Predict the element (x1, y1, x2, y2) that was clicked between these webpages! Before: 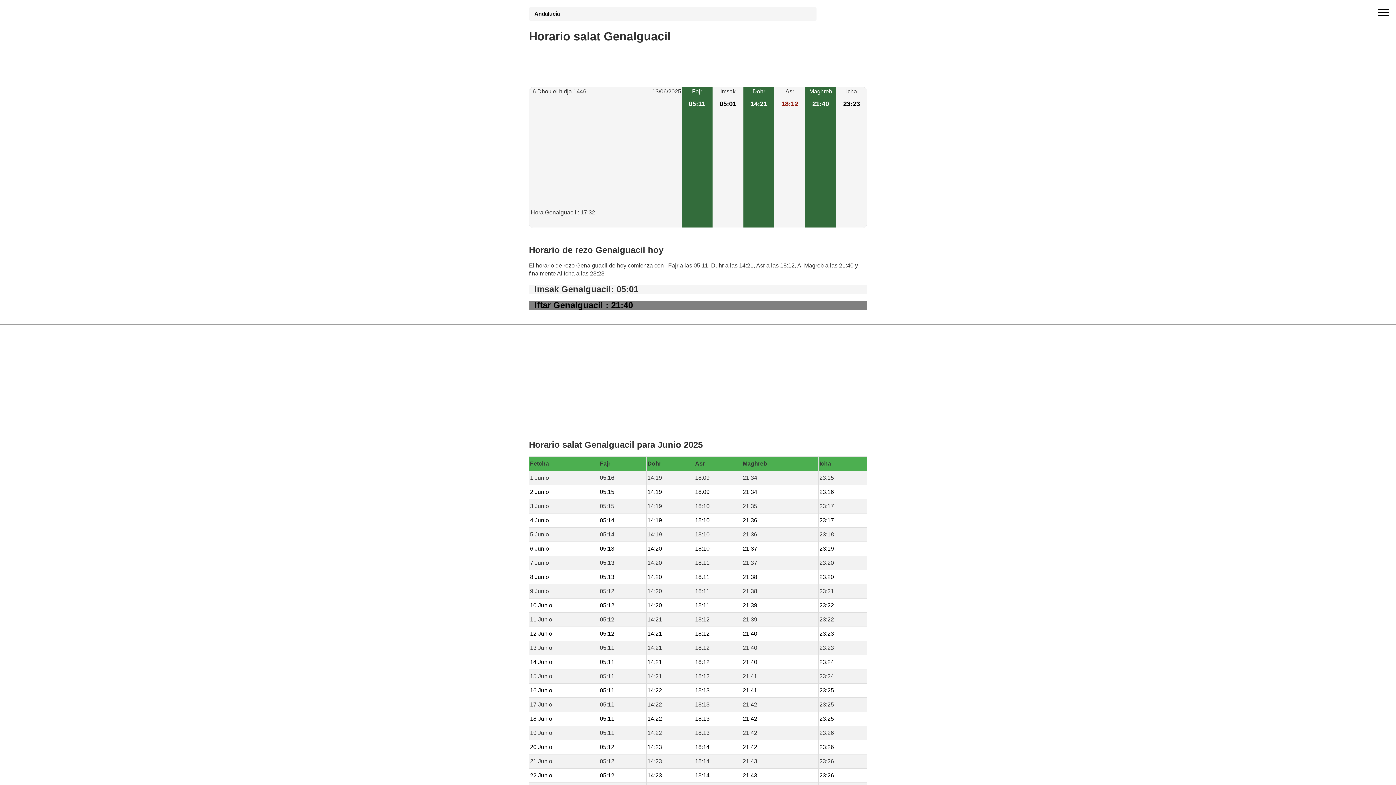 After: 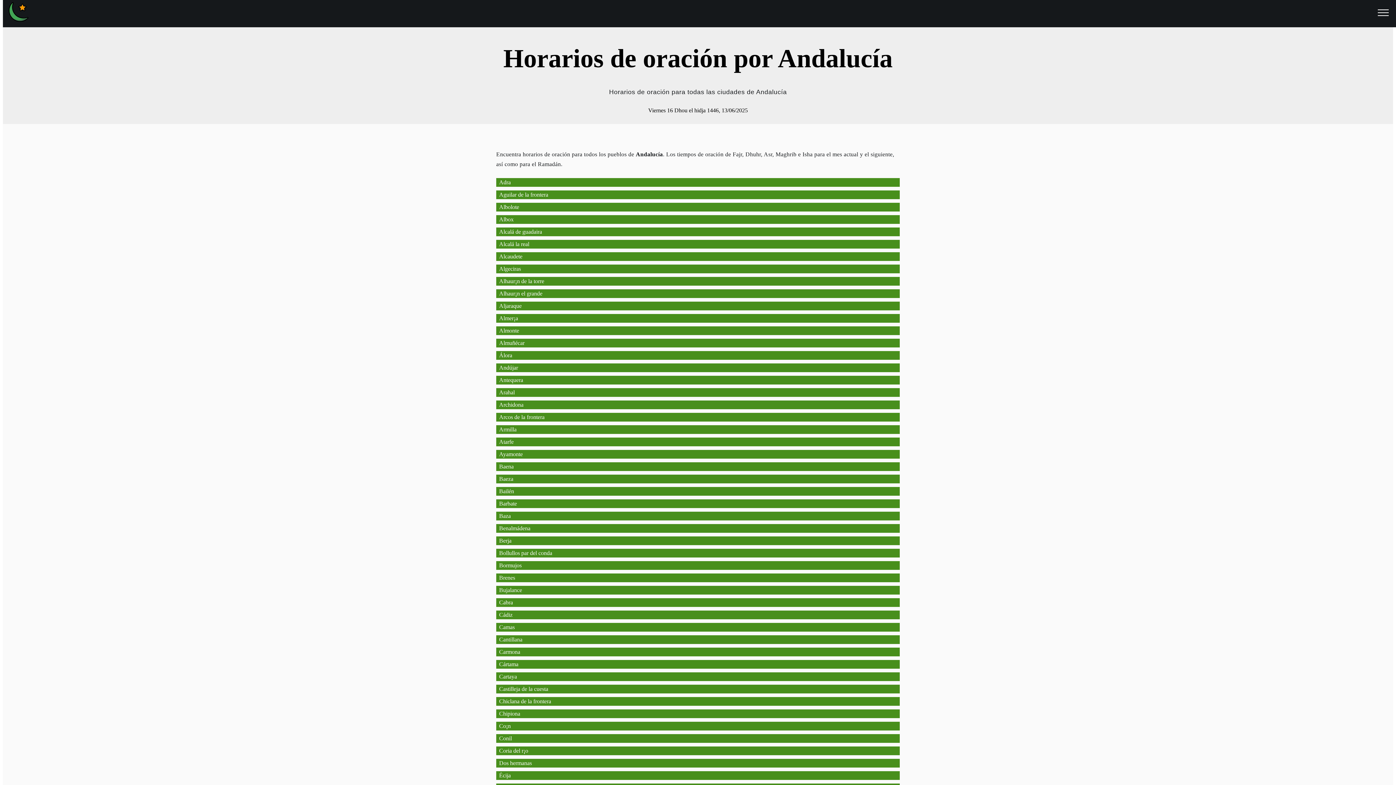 Action: label: Andalucía bbox: (534, 10, 571, 16)